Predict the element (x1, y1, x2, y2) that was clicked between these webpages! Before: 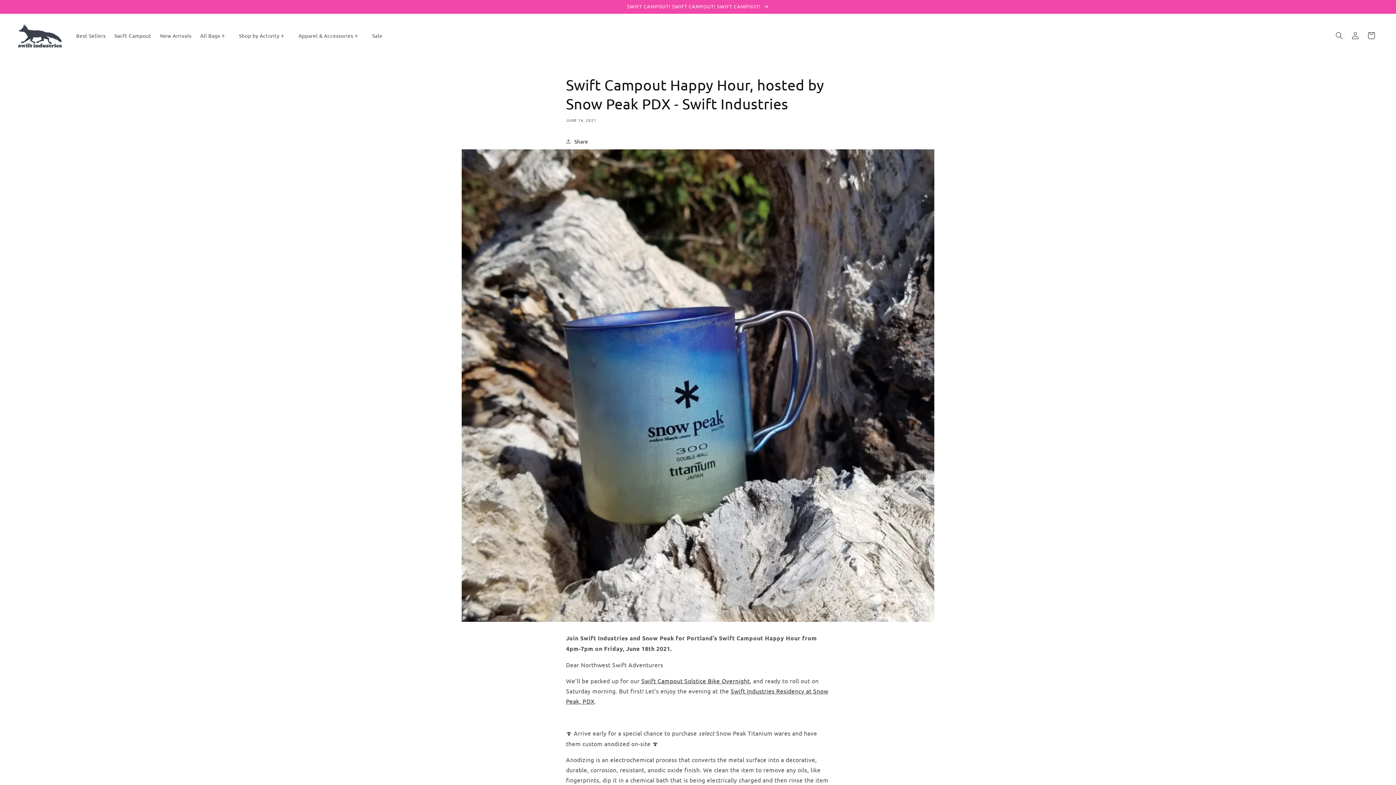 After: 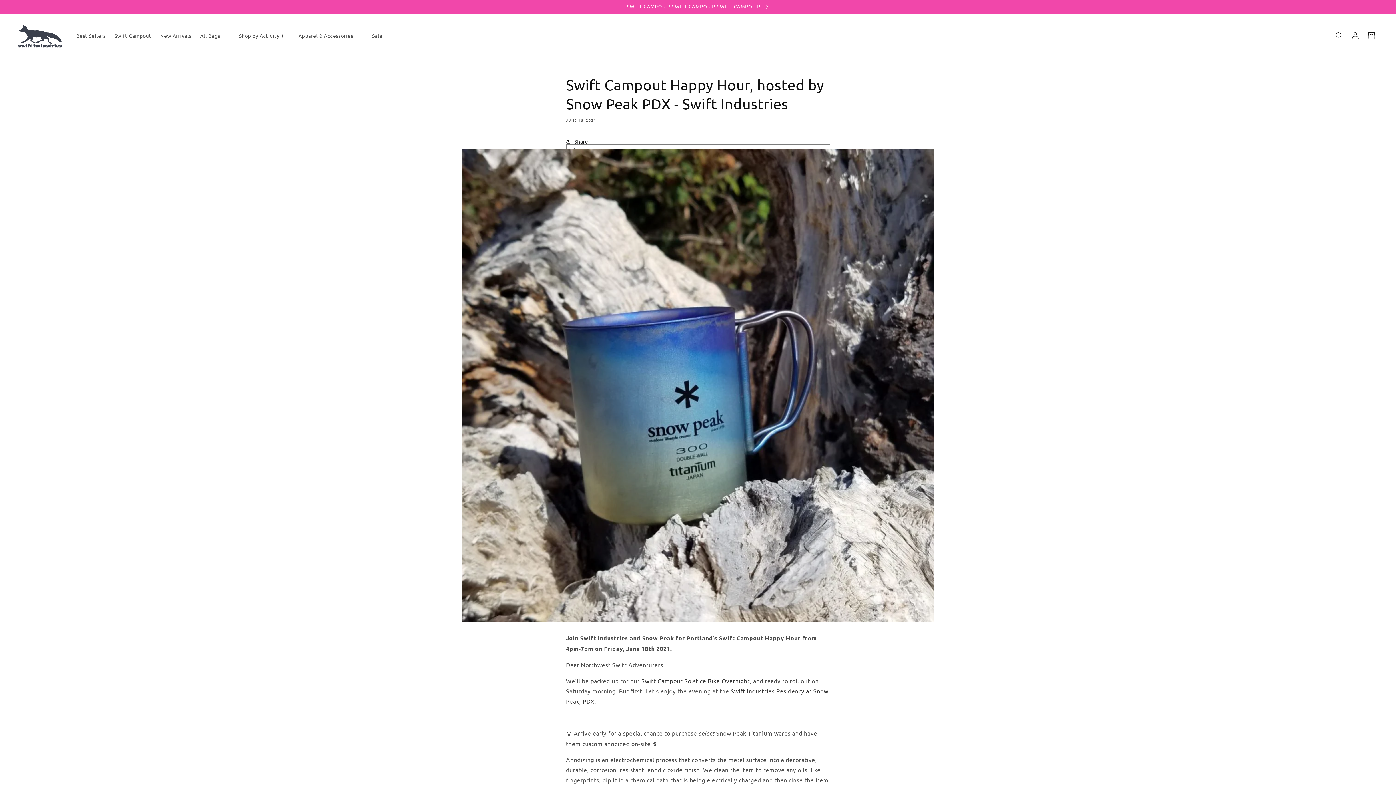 Action: label: Share bbox: (566, 133, 588, 149)